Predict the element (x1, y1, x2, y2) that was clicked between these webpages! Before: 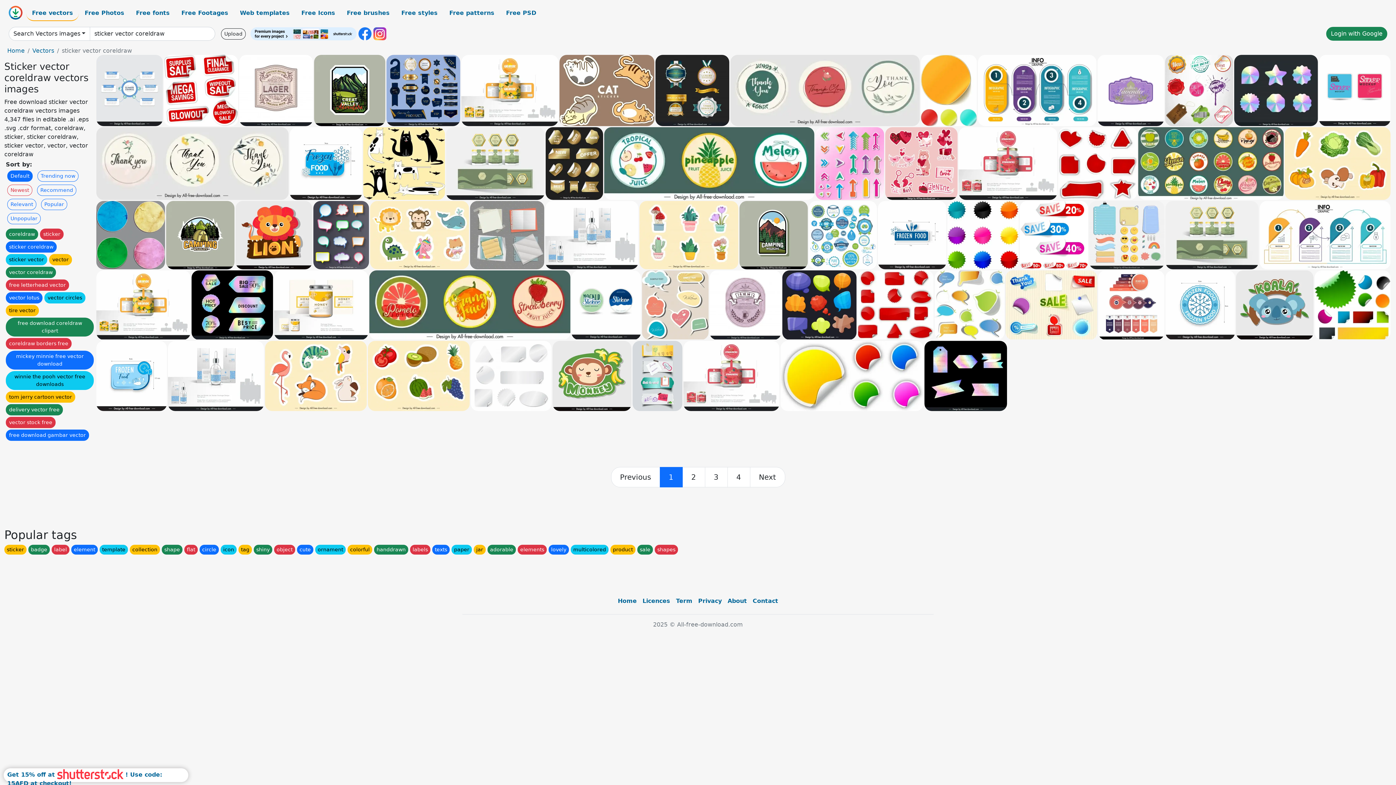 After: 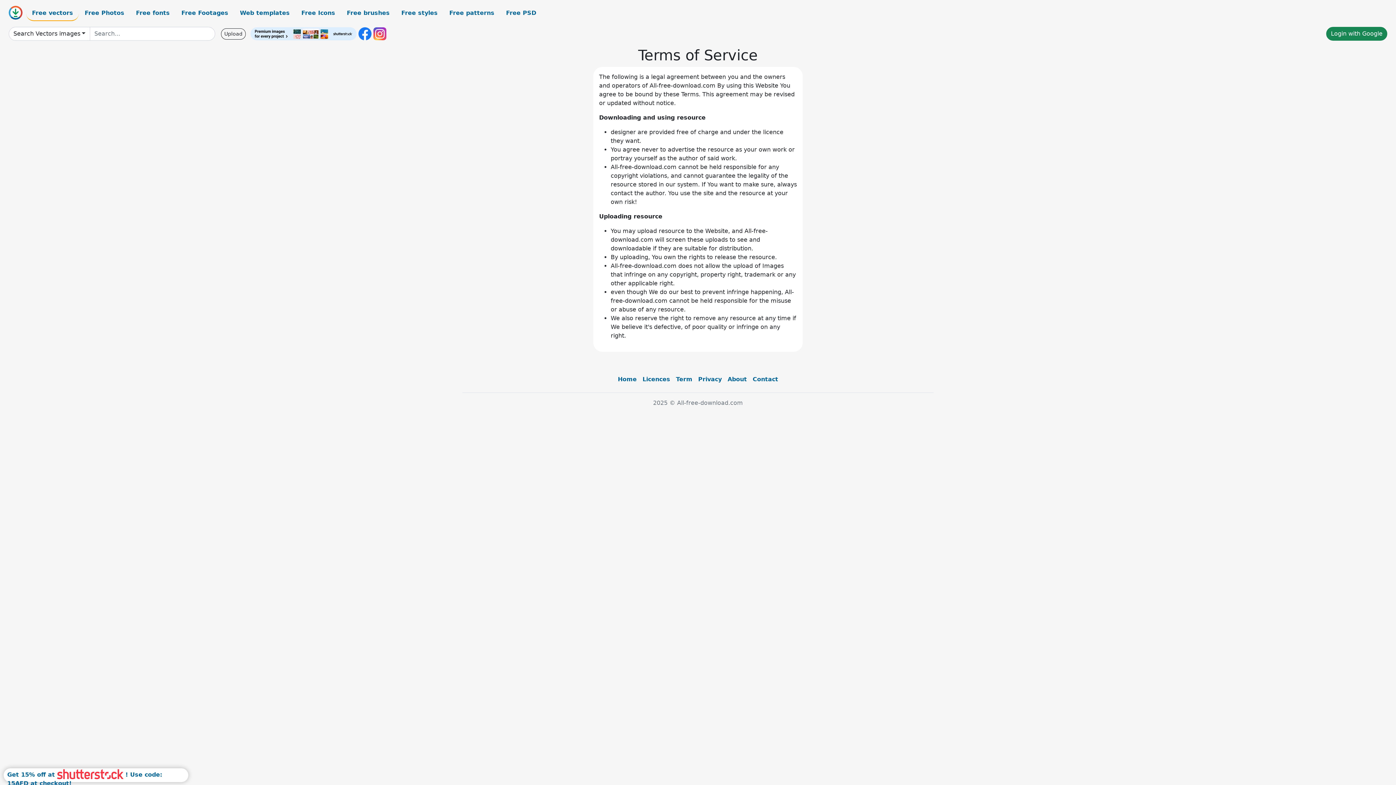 Action: label: Term bbox: (673, 594, 695, 608)